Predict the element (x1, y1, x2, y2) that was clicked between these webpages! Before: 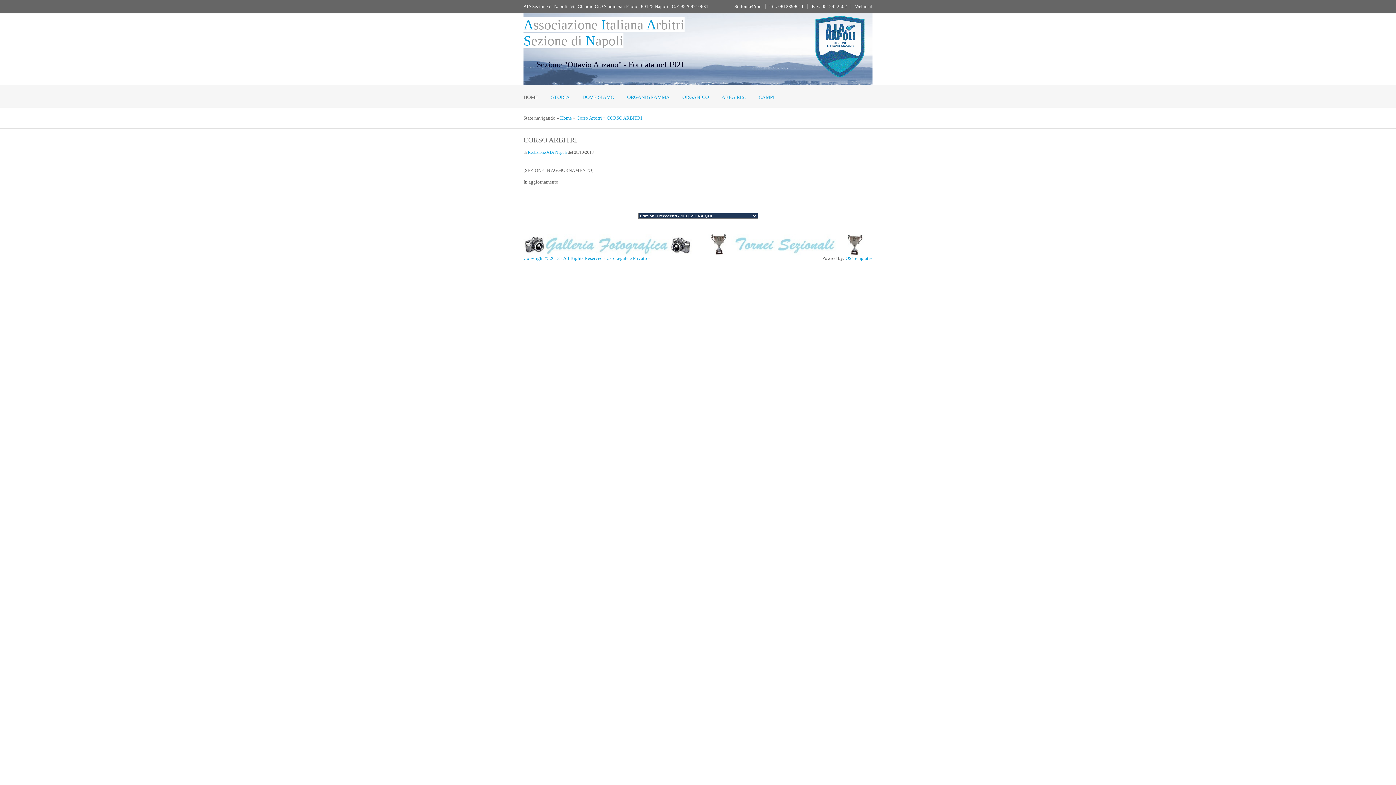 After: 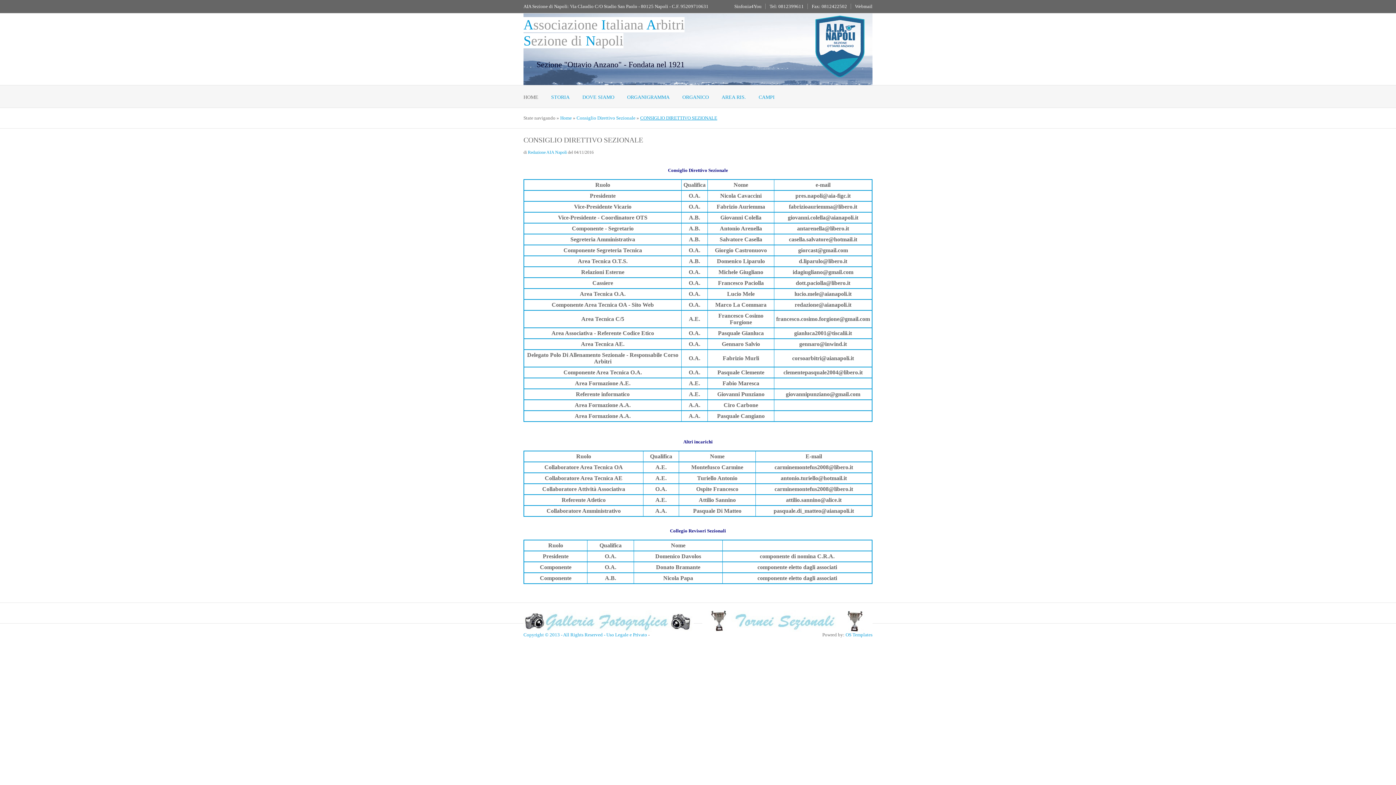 Action: bbox: (627, 94, 669, 100) label: ORGANIGRAMMA